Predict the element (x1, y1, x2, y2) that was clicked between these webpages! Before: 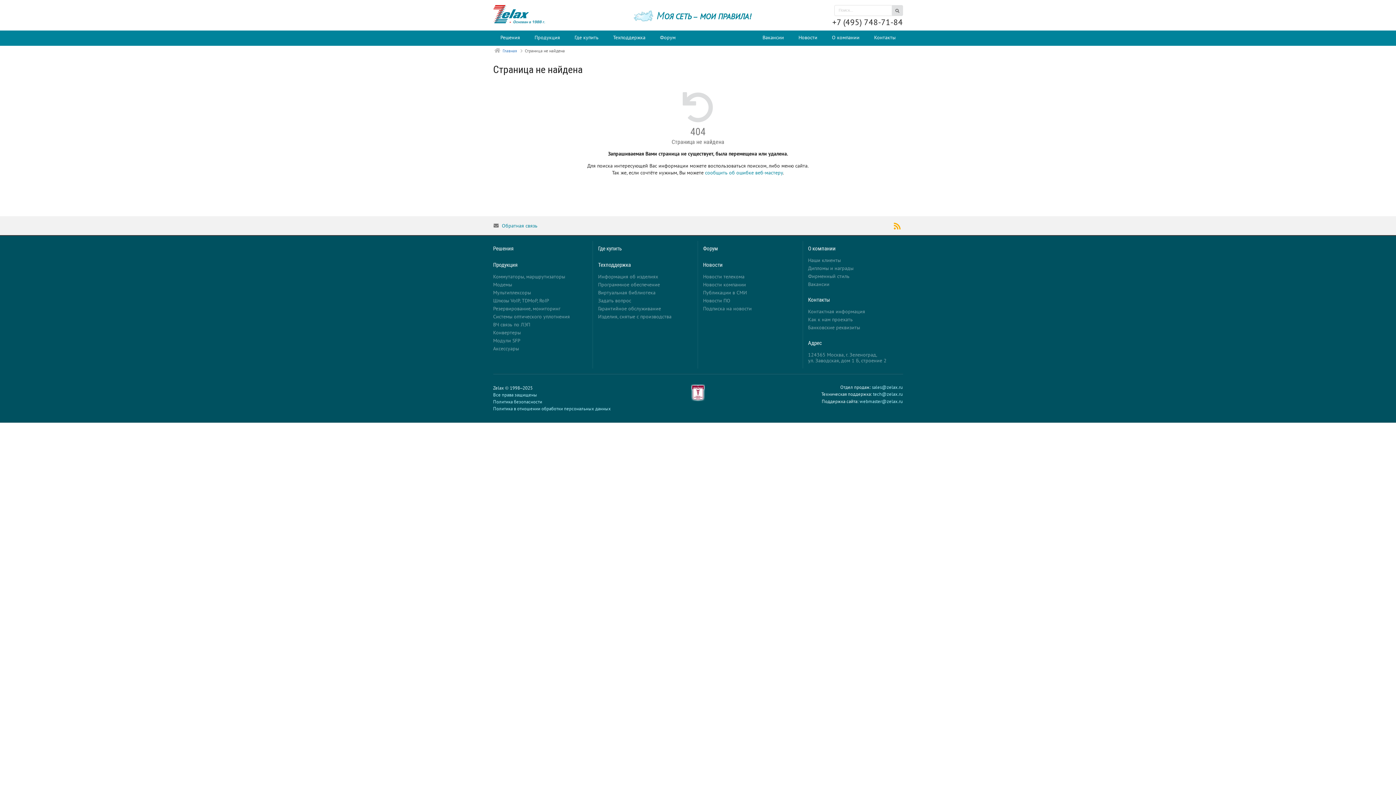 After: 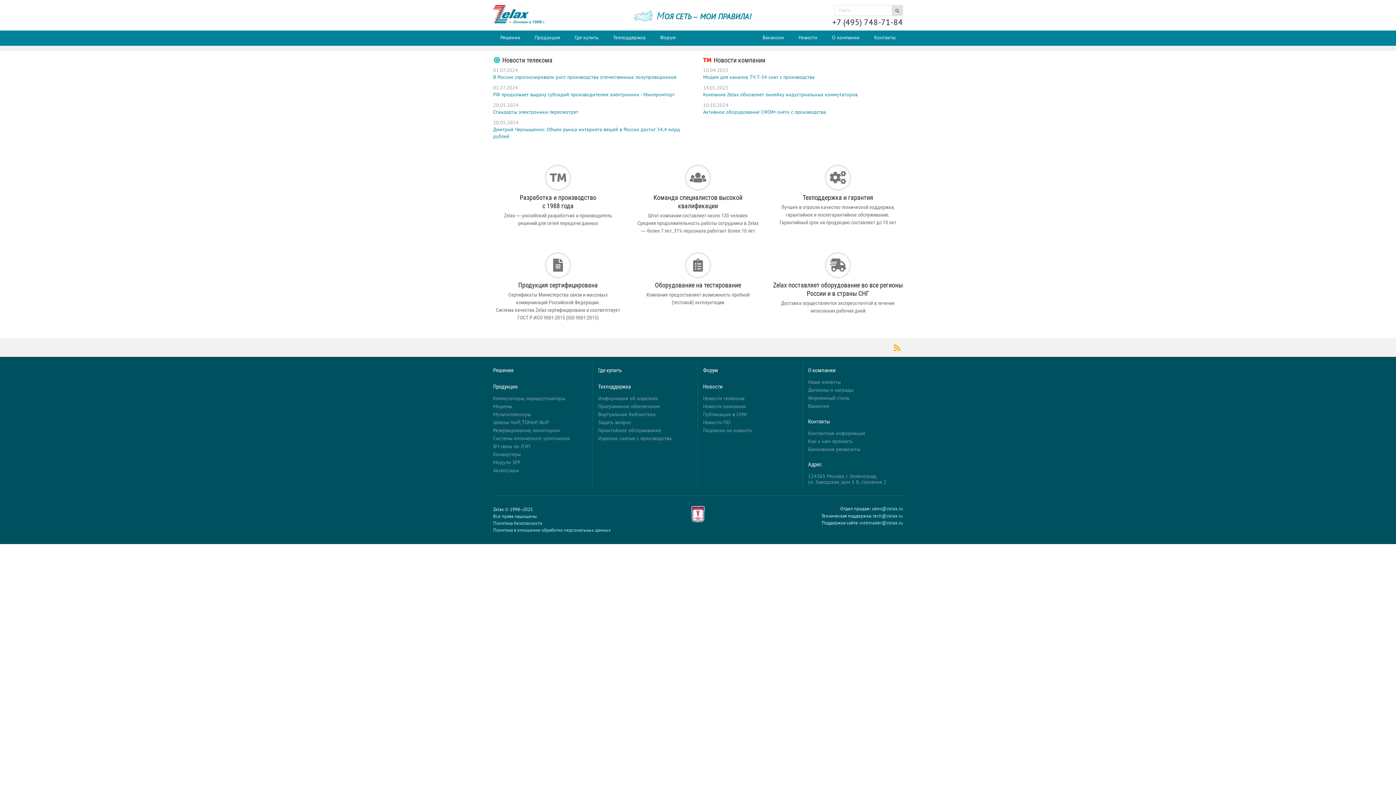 Action: bbox: (502, 48, 517, 53) label: Главная